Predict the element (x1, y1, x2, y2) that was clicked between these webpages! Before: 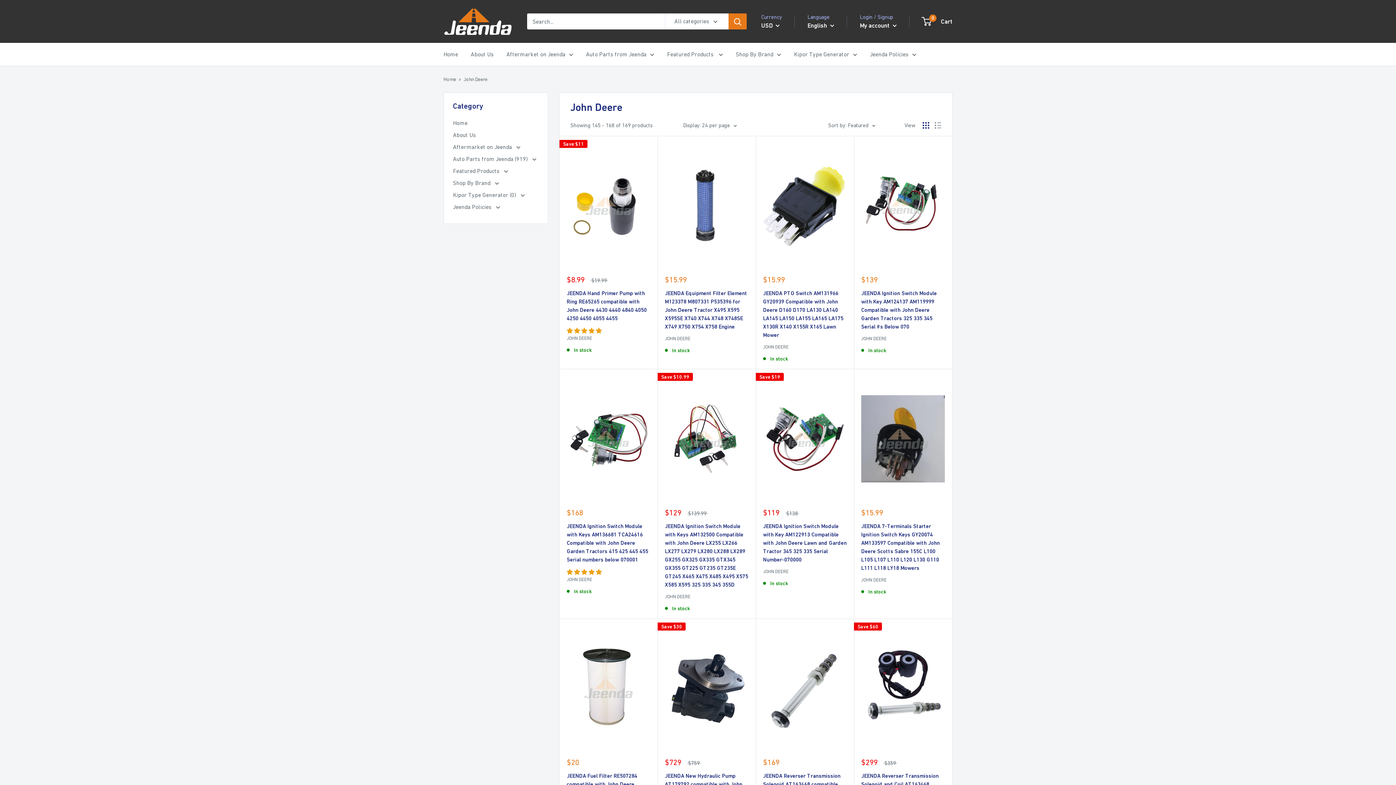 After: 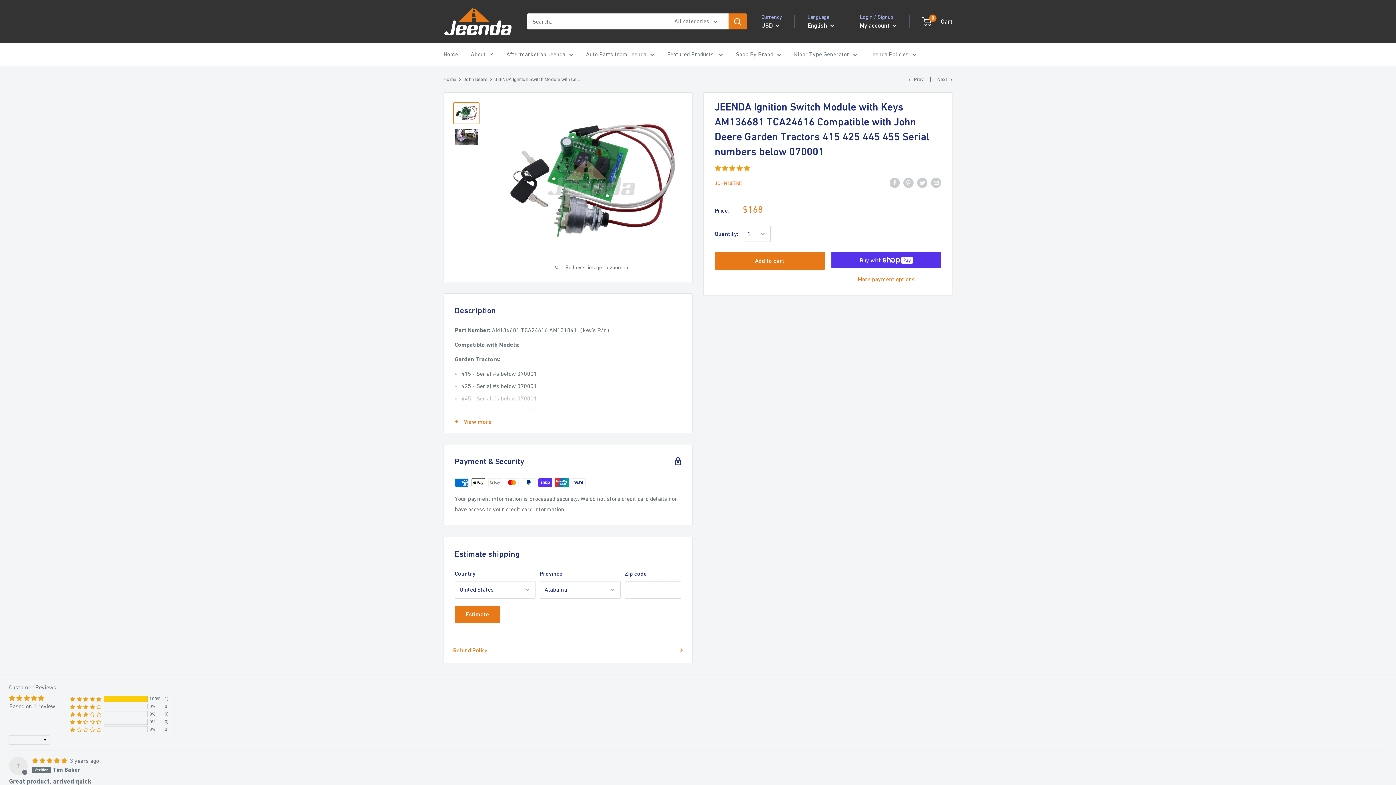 Action: bbox: (566, 376, 650, 501)